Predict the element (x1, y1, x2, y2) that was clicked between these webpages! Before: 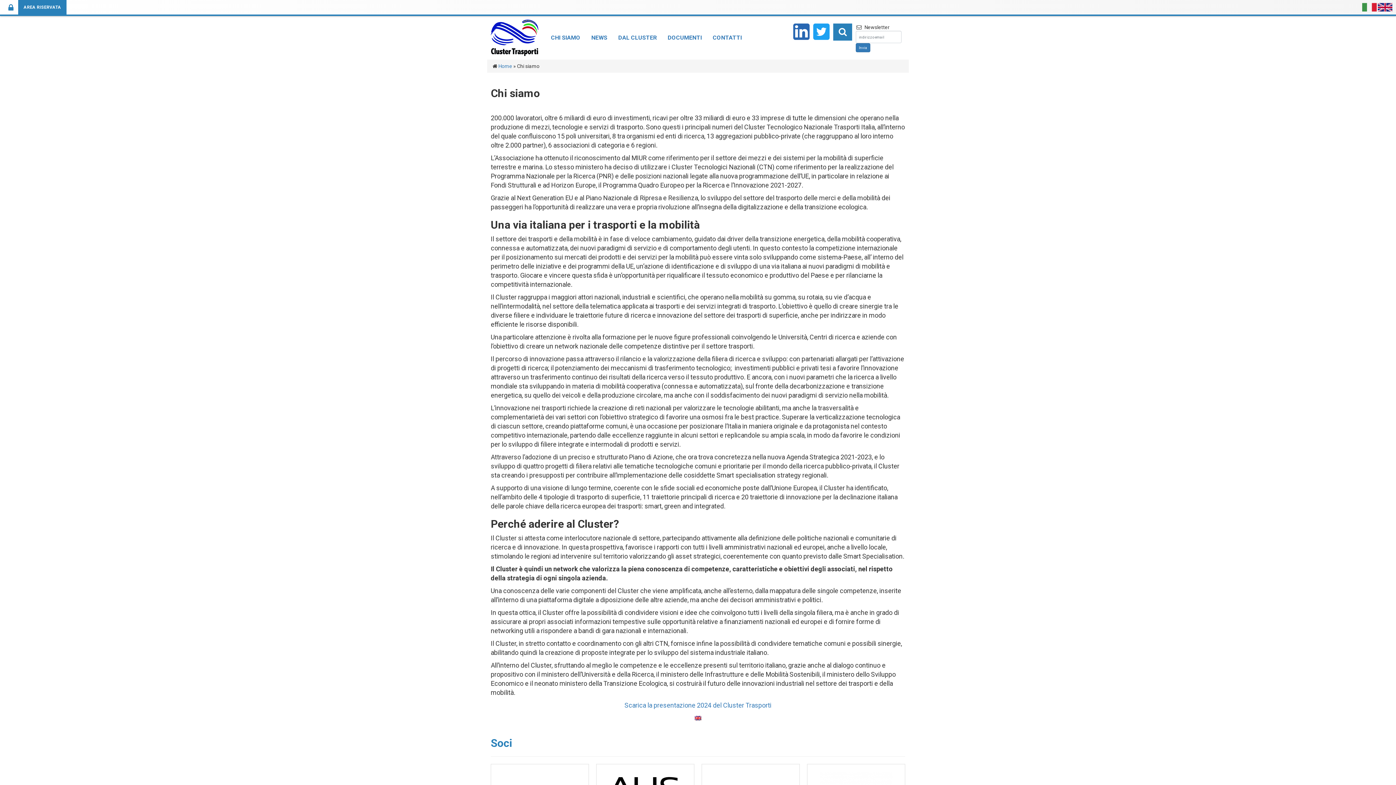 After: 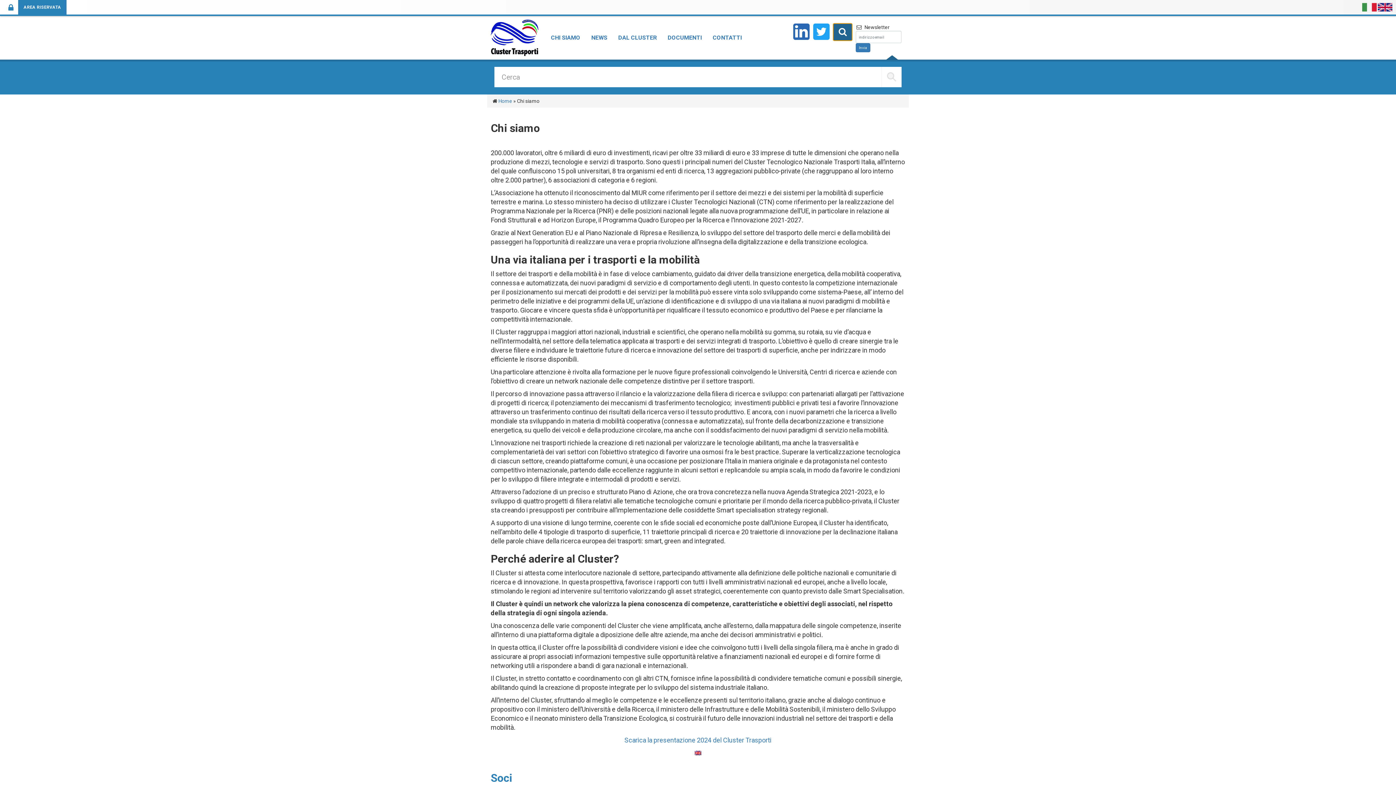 Action: bbox: (833, 23, 852, 40)